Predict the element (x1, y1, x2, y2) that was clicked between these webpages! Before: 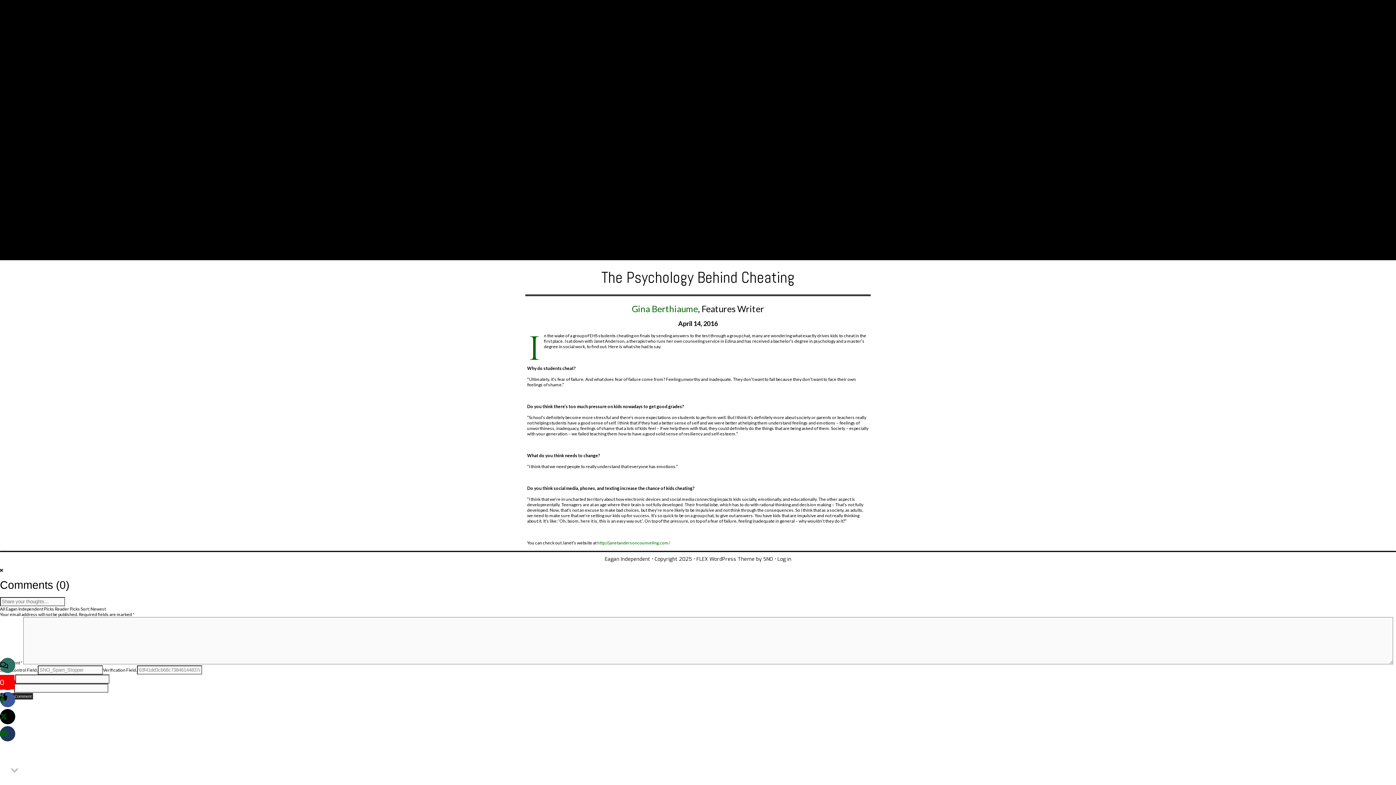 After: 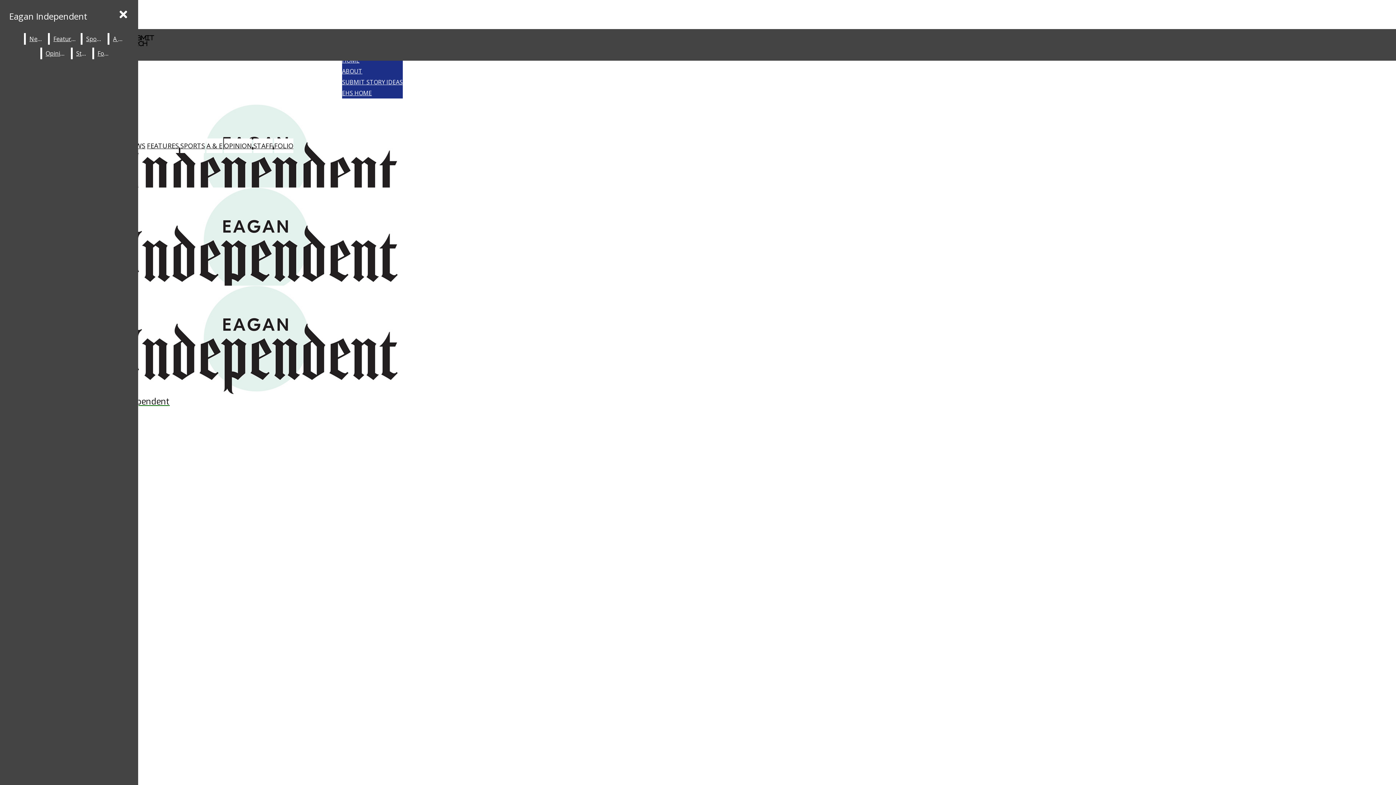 Action: label: Gina Berthiaume bbox: (632, 303, 698, 314)